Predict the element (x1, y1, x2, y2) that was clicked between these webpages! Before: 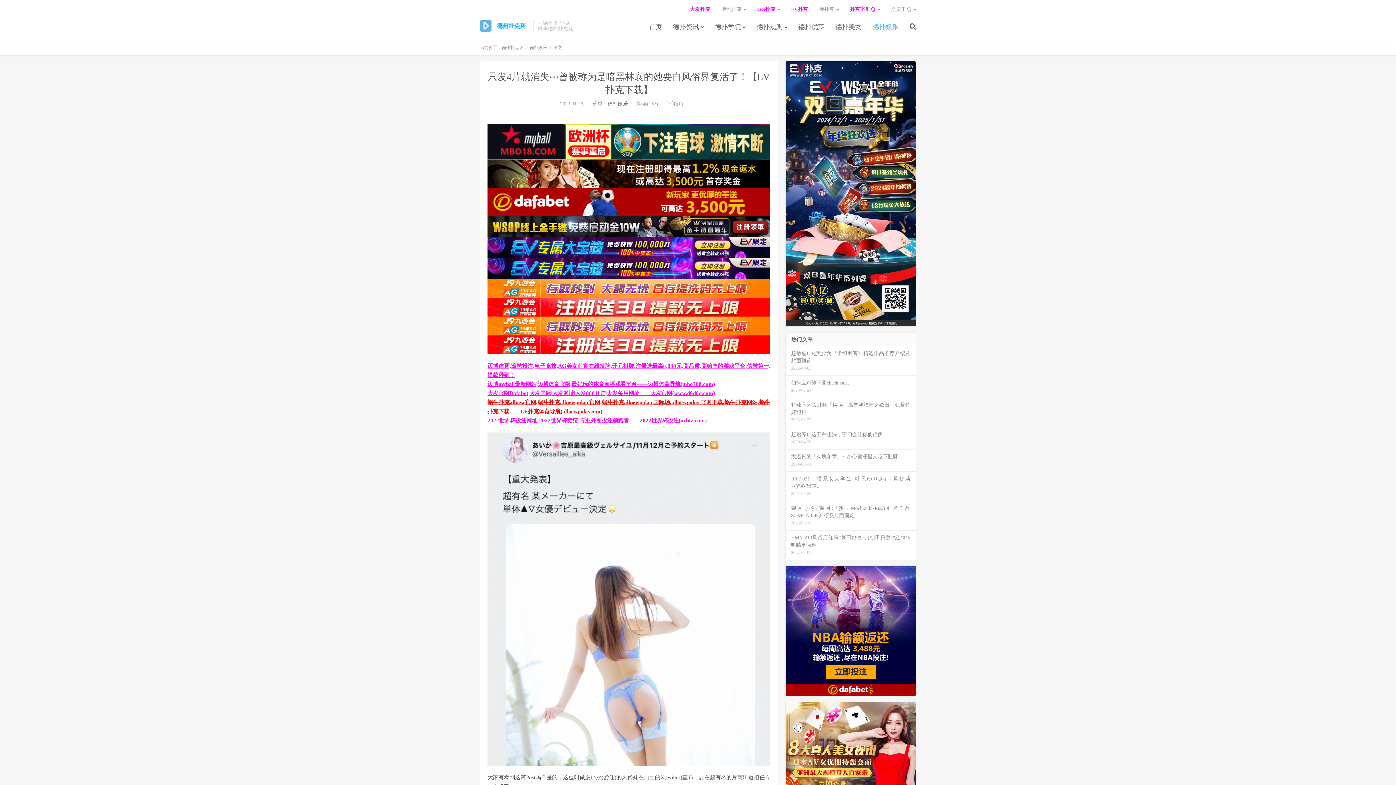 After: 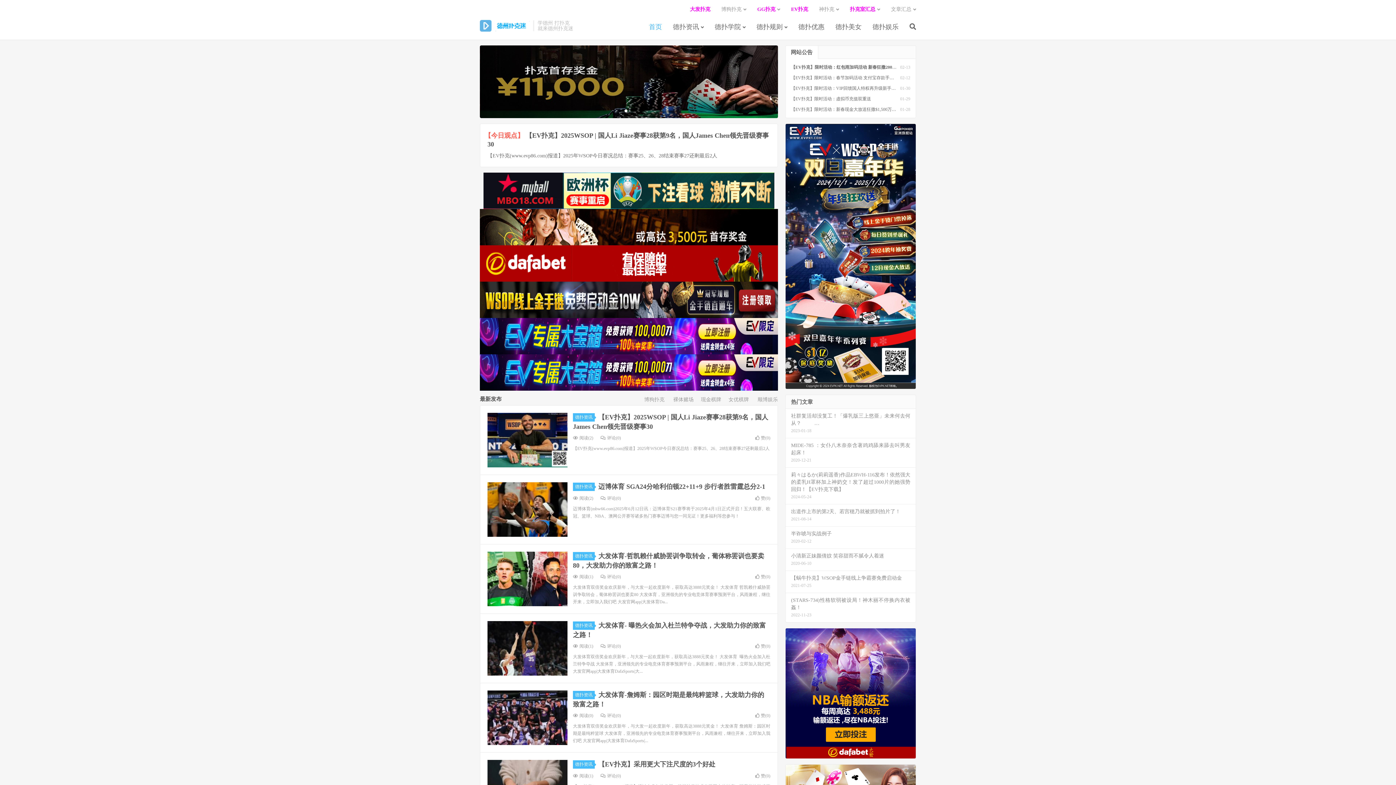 Action: bbox: (649, 20, 662, 34) label: 首页